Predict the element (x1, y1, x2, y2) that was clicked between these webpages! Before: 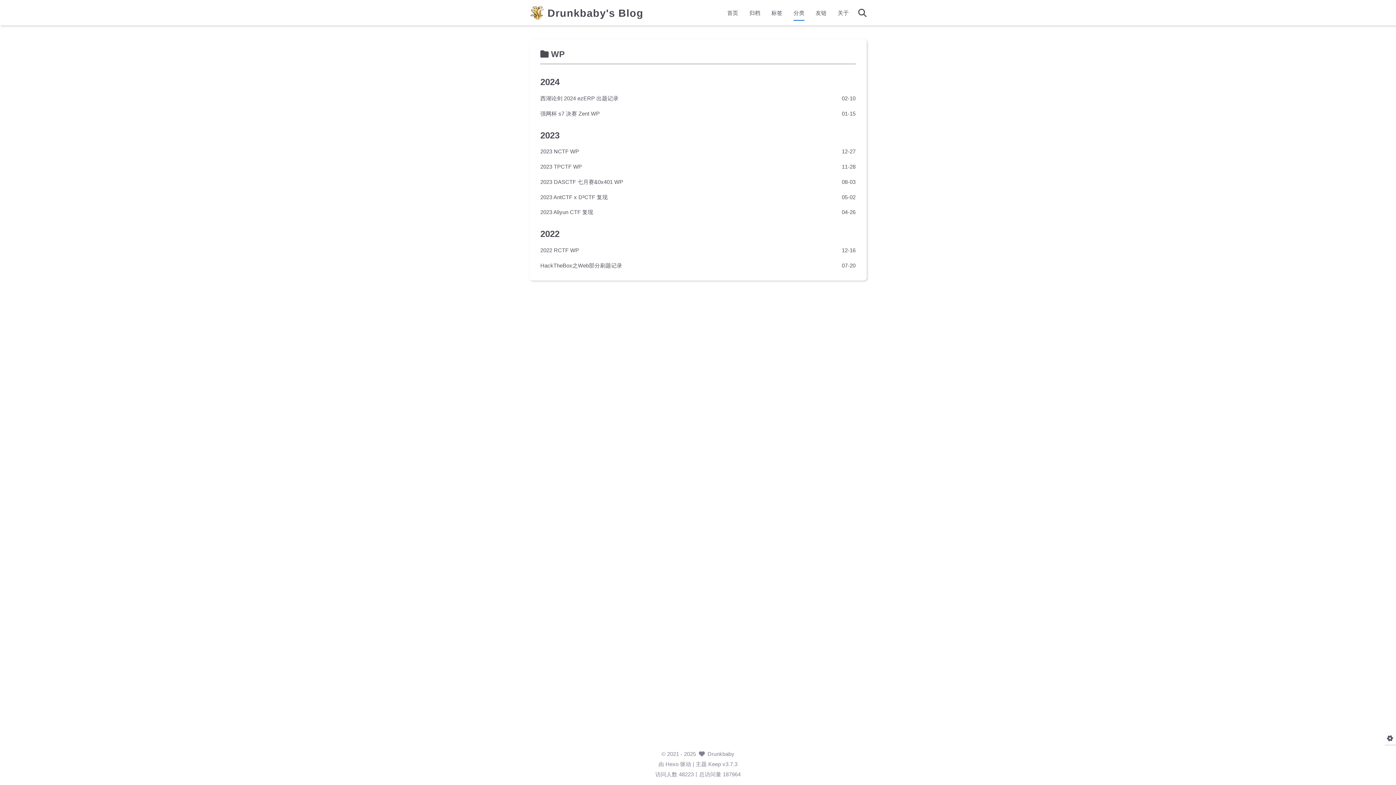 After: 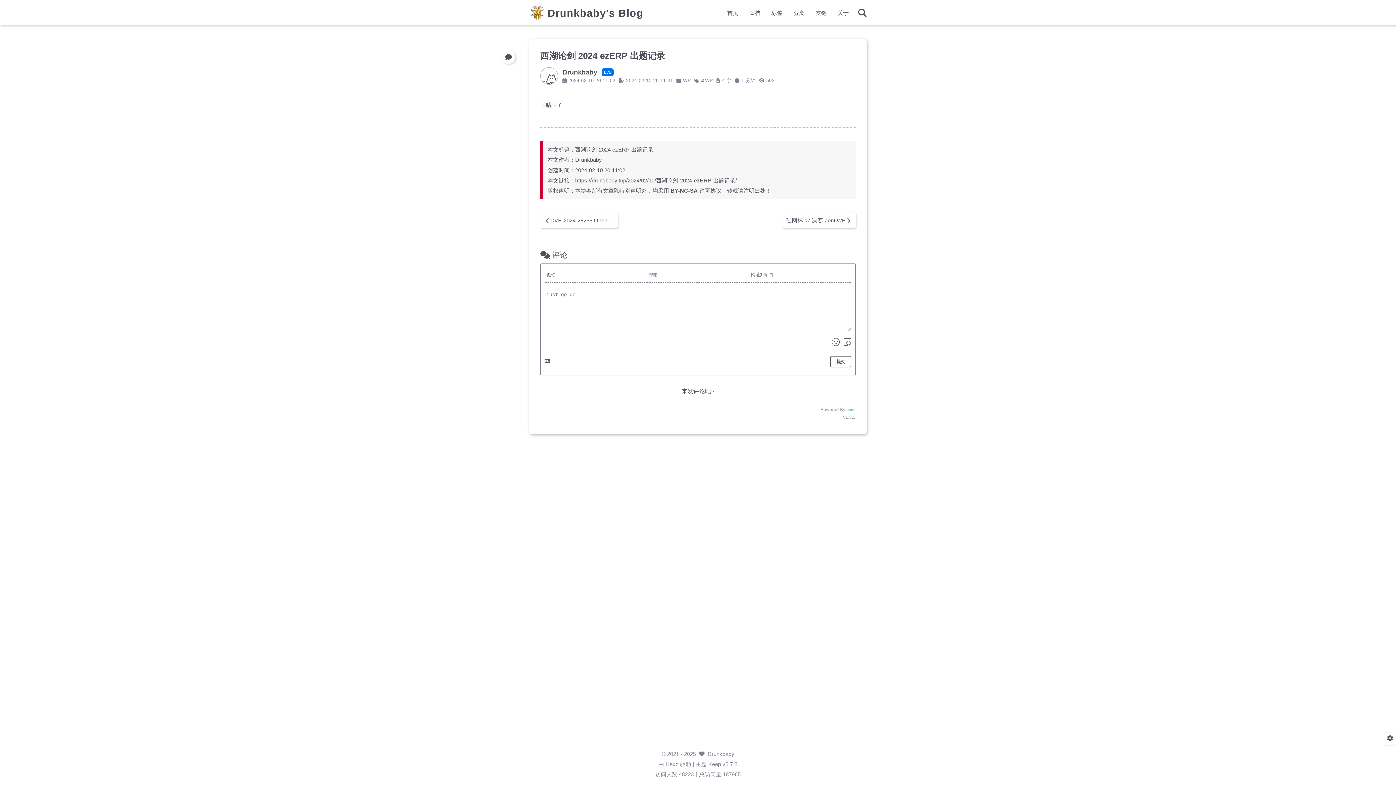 Action: label: 西湖论剑 2024 ezERP 出题记录 bbox: (540, 94, 835, 102)